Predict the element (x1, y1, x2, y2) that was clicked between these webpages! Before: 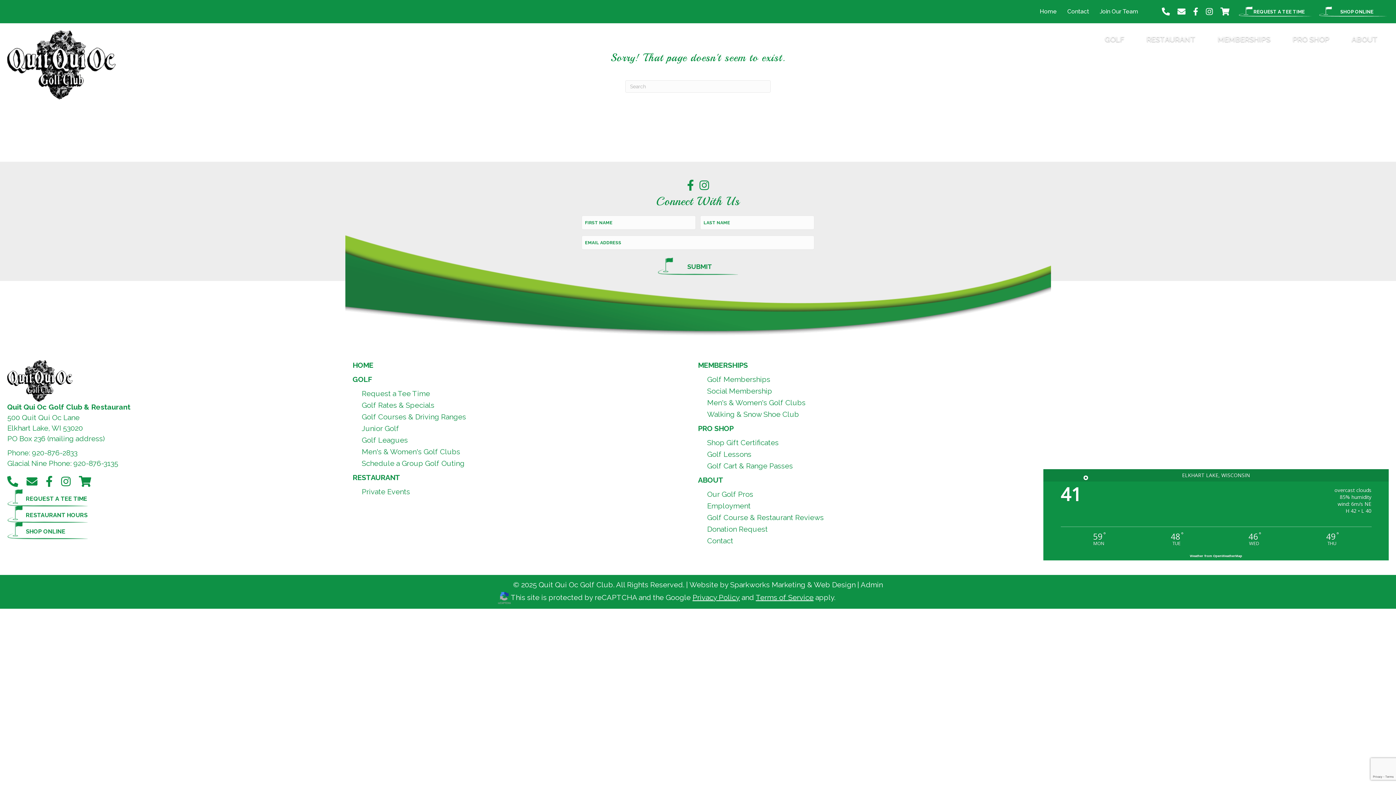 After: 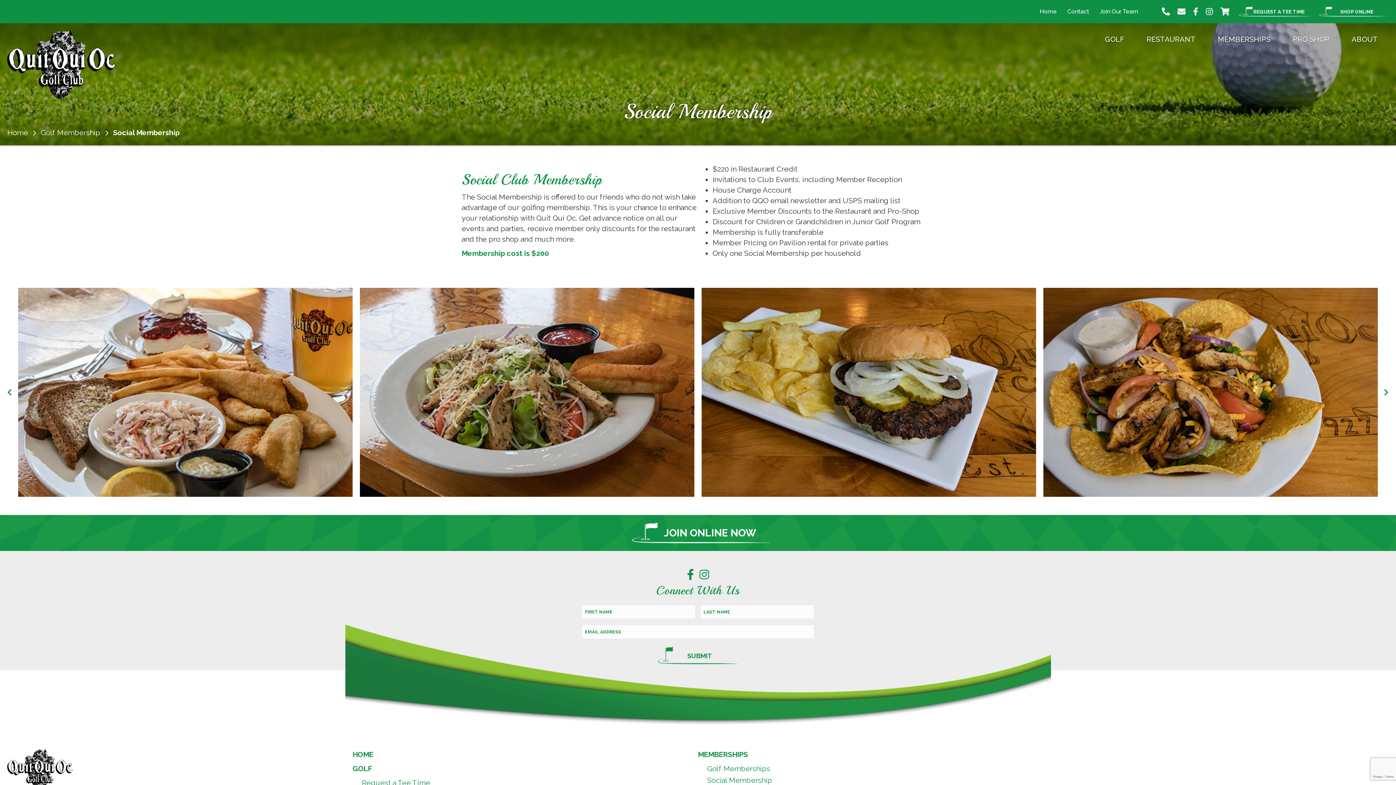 Action: bbox: (707, 386, 772, 395) label: Social Membership